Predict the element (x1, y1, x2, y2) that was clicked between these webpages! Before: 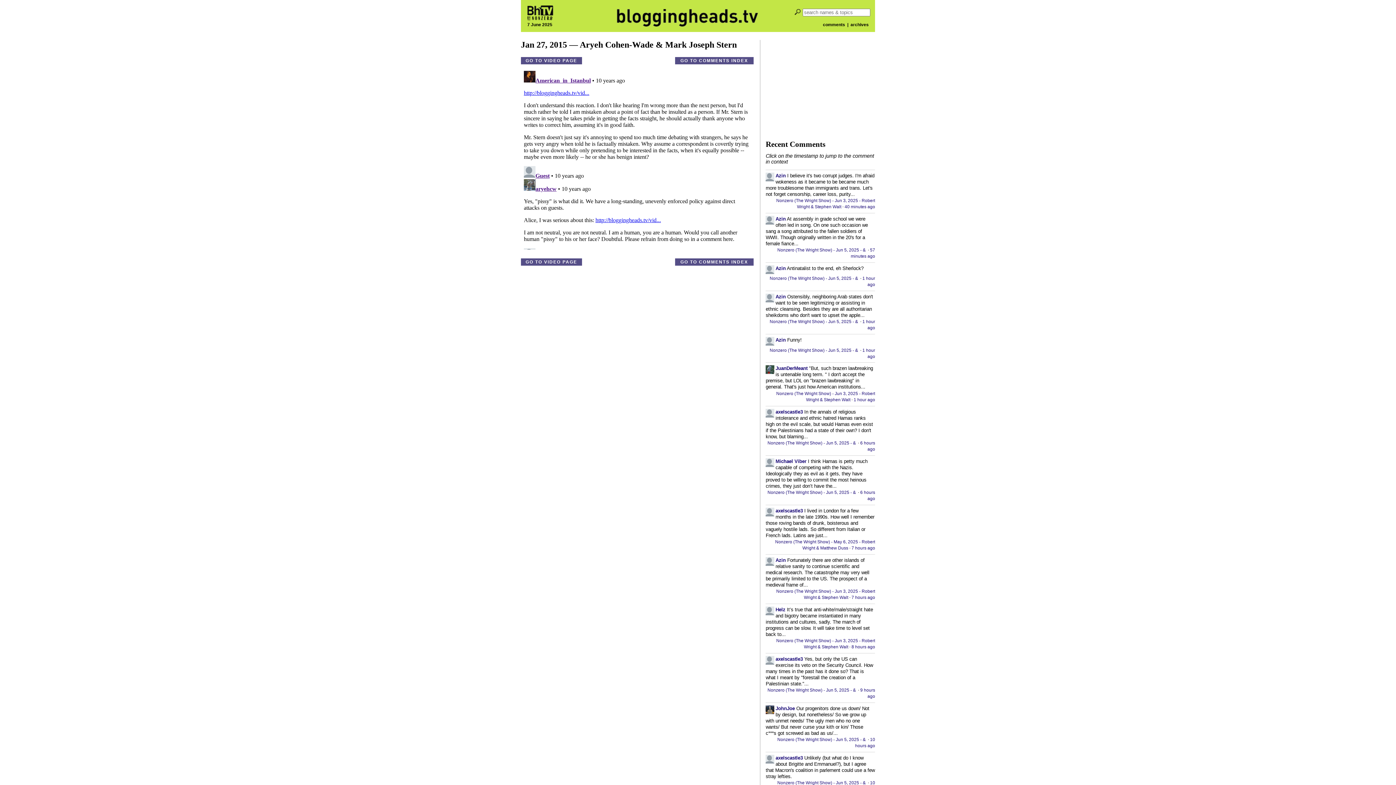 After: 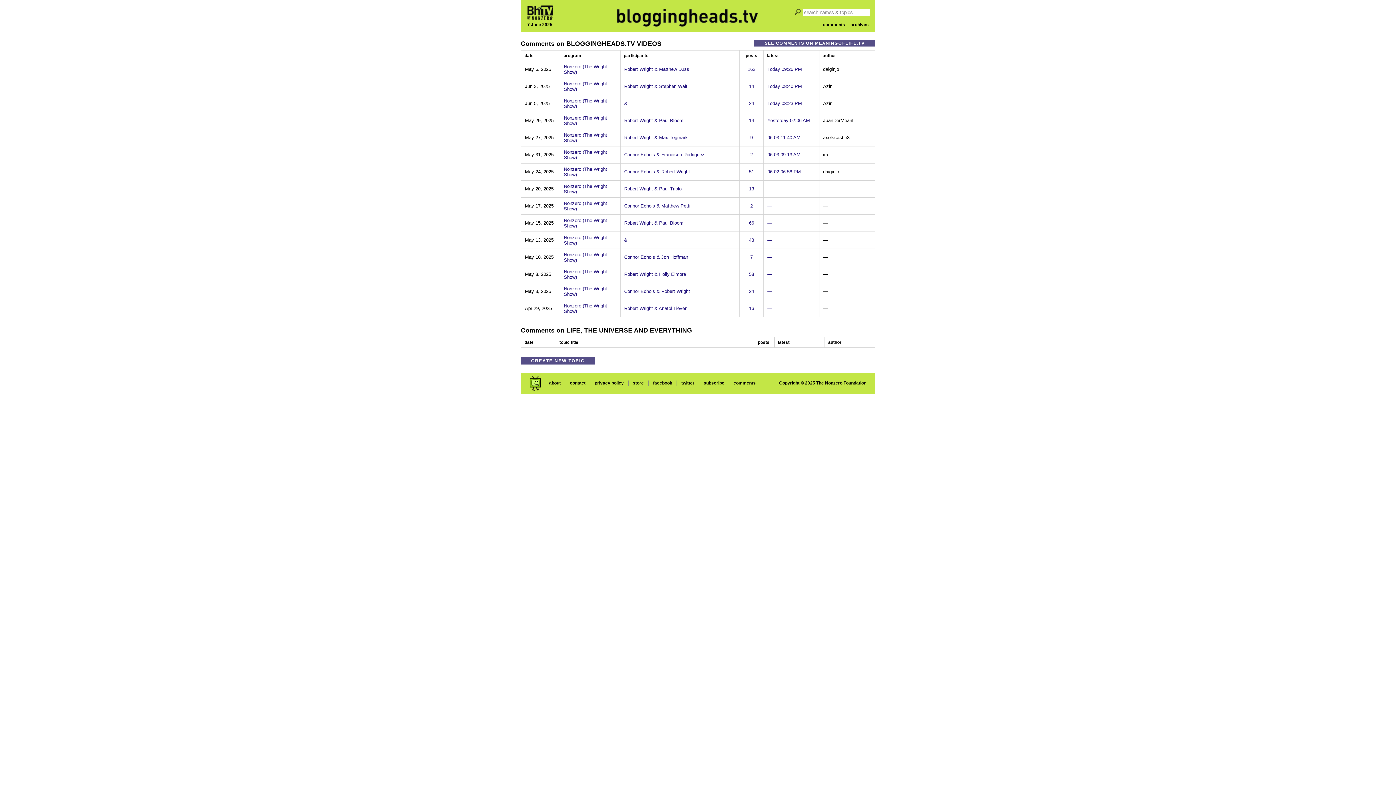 Action: label: GO TO COMMENTS INDEX bbox: (675, 258, 753, 265)